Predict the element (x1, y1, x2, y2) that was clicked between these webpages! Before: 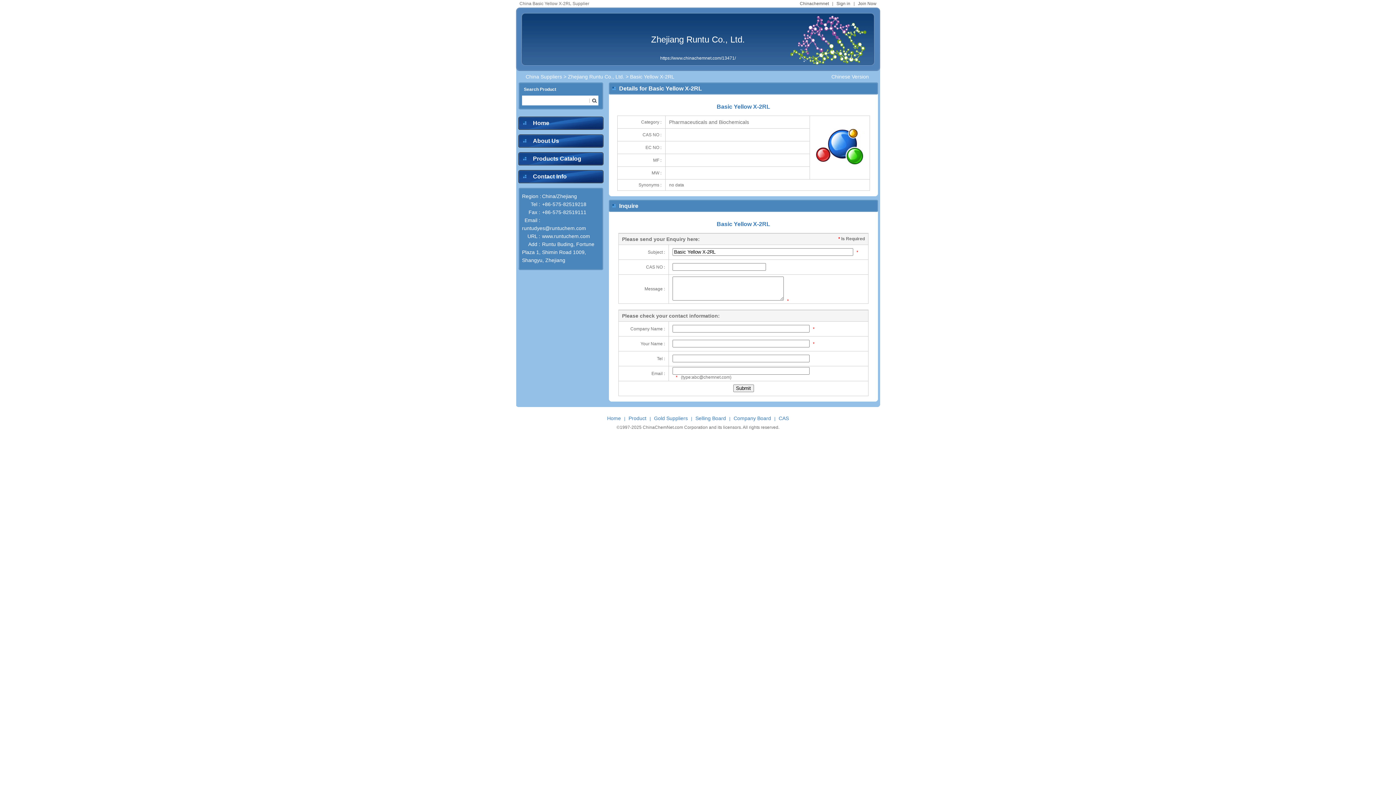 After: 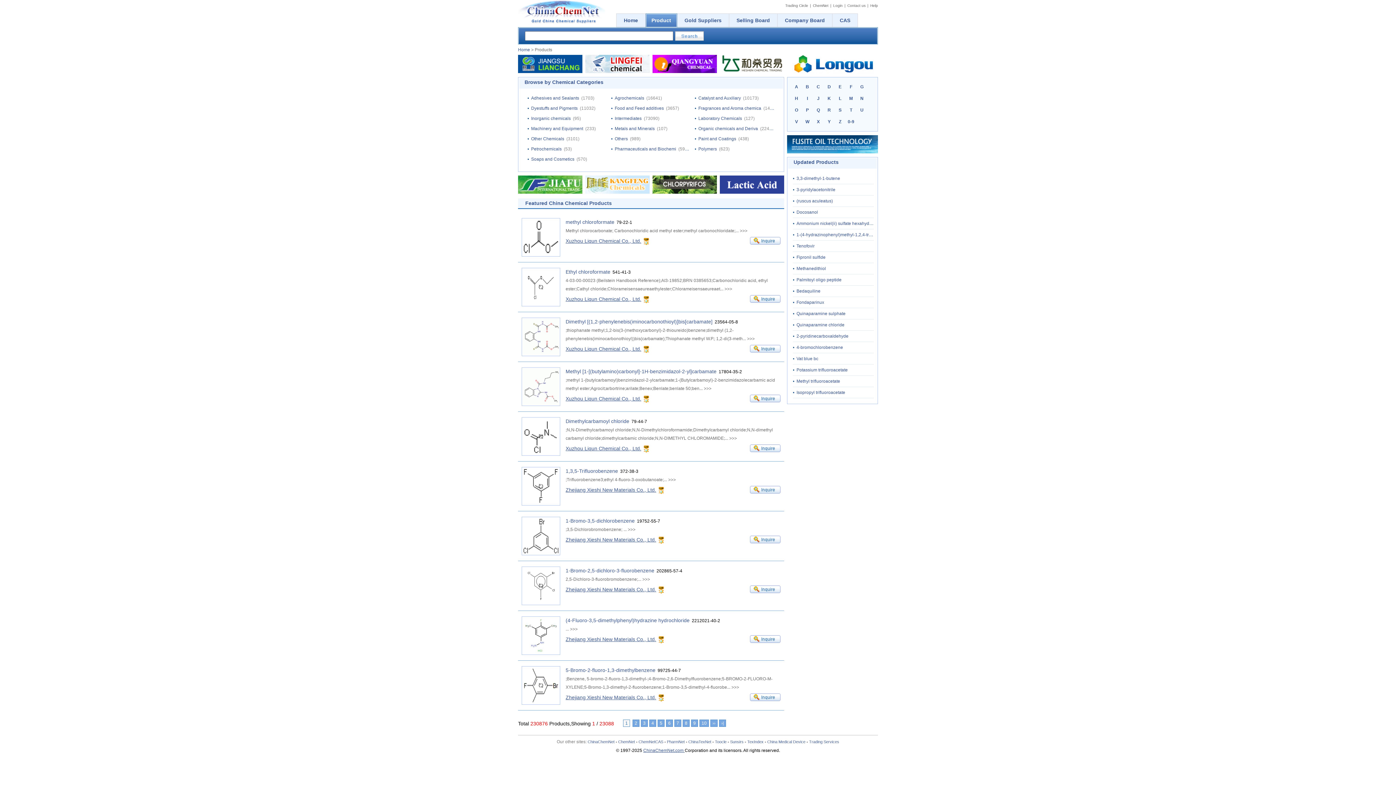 Action: bbox: (628, 415, 646, 421) label: Product